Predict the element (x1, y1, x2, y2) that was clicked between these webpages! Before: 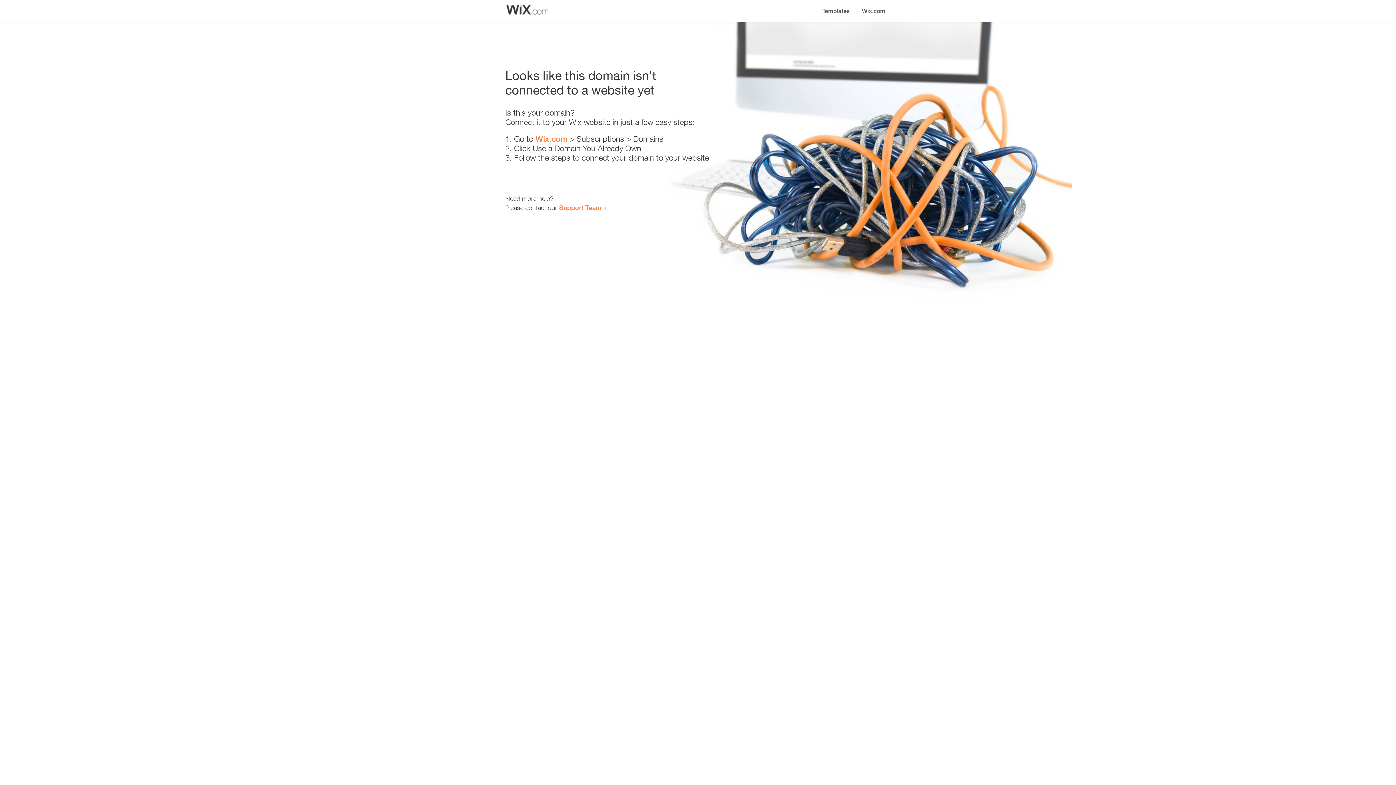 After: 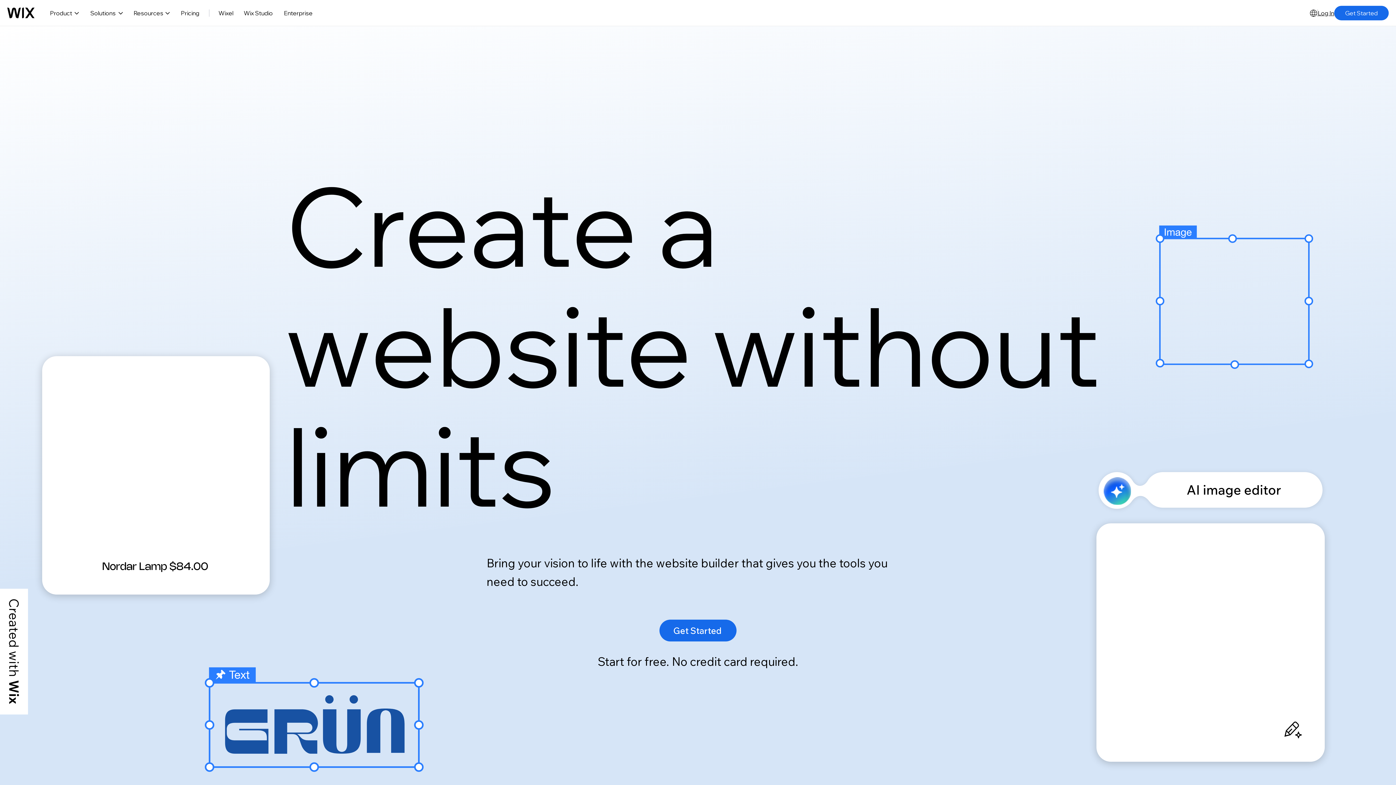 Action: label: Wix.com bbox: (856, 0, 890, 14)